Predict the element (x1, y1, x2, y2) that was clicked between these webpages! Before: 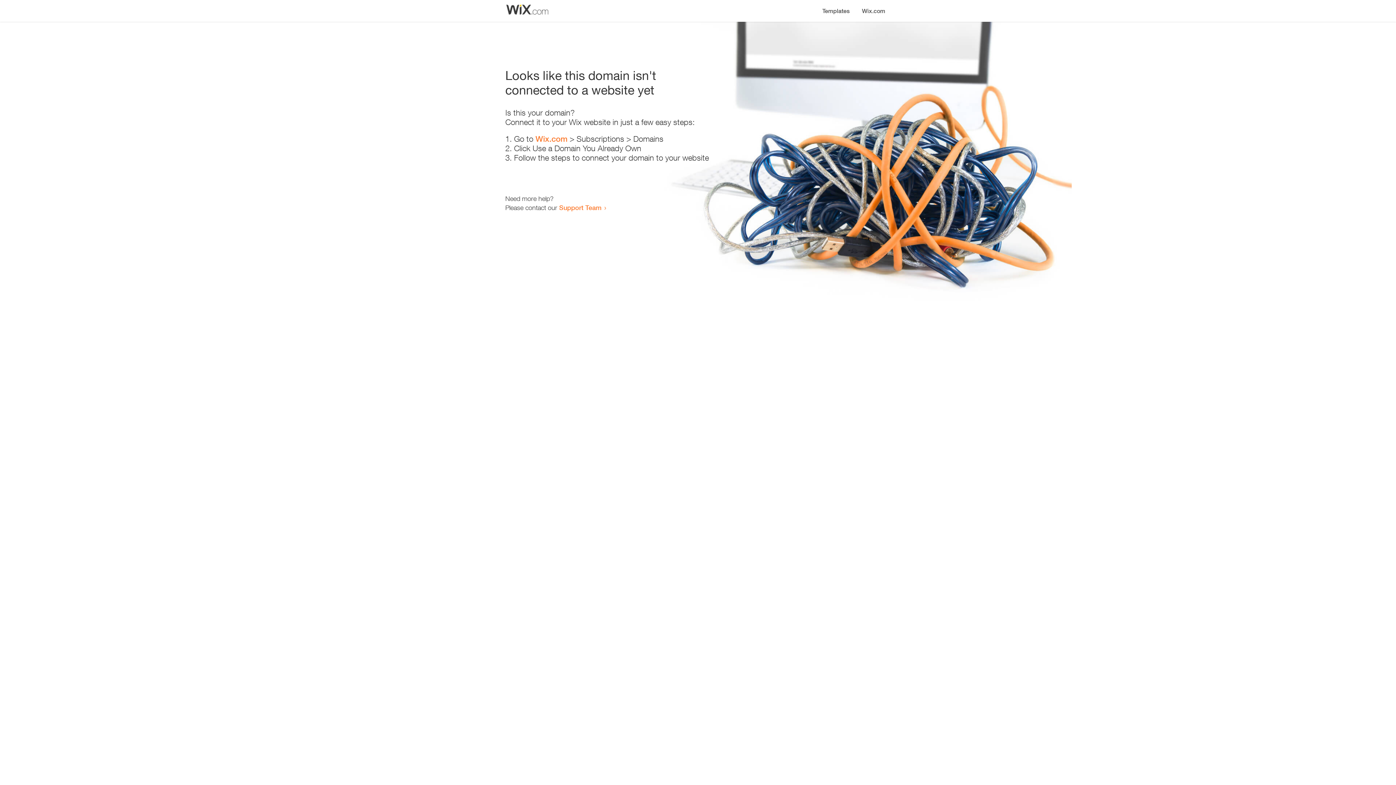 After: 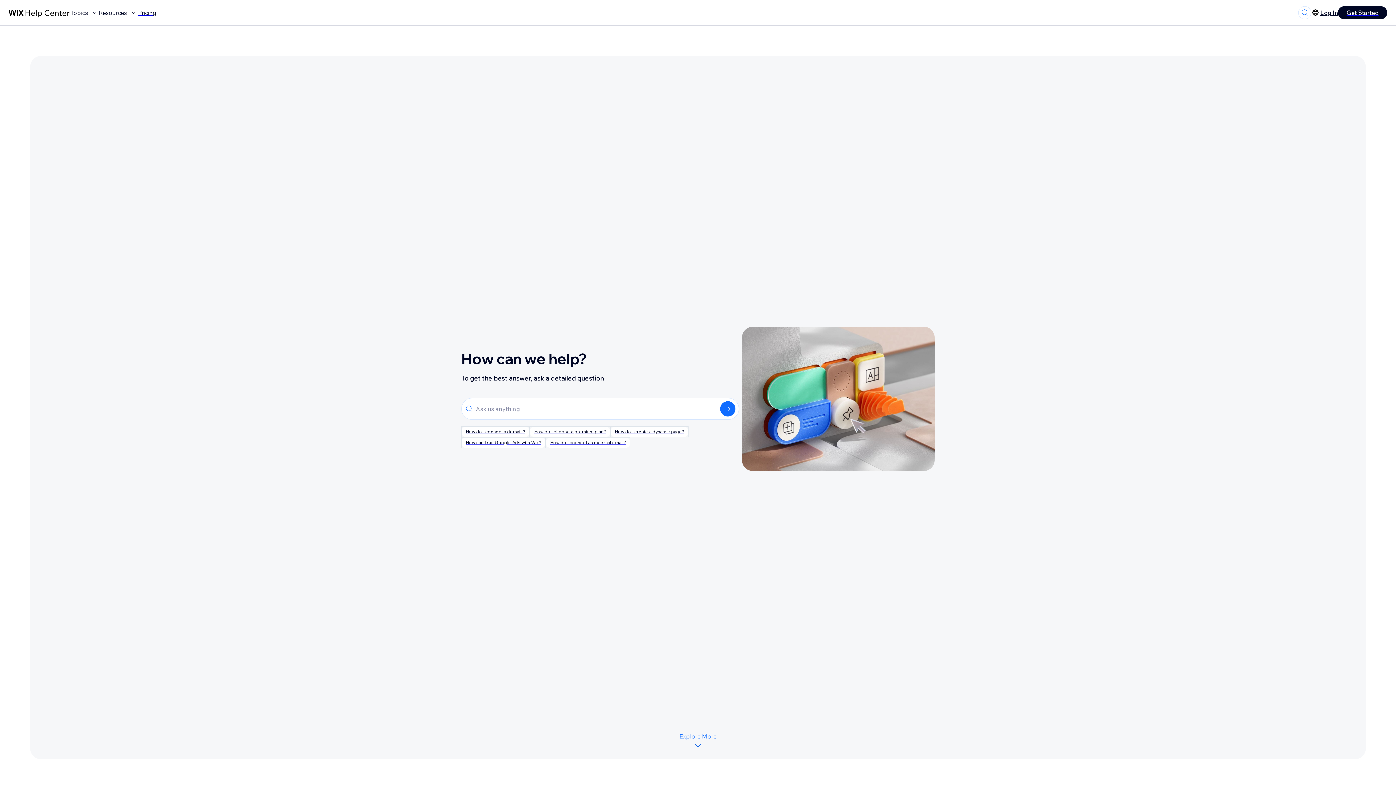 Action: bbox: (559, 203, 601, 211) label: Support Team